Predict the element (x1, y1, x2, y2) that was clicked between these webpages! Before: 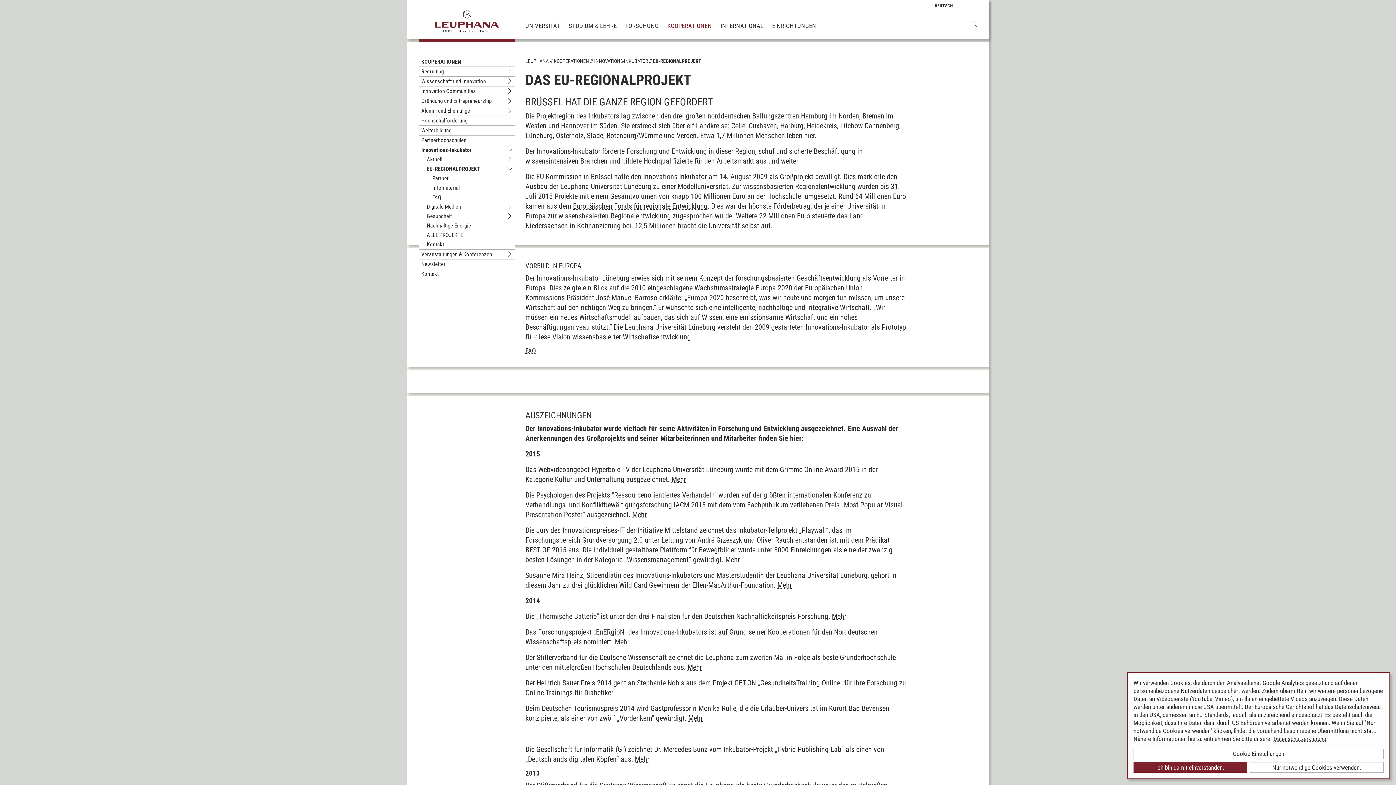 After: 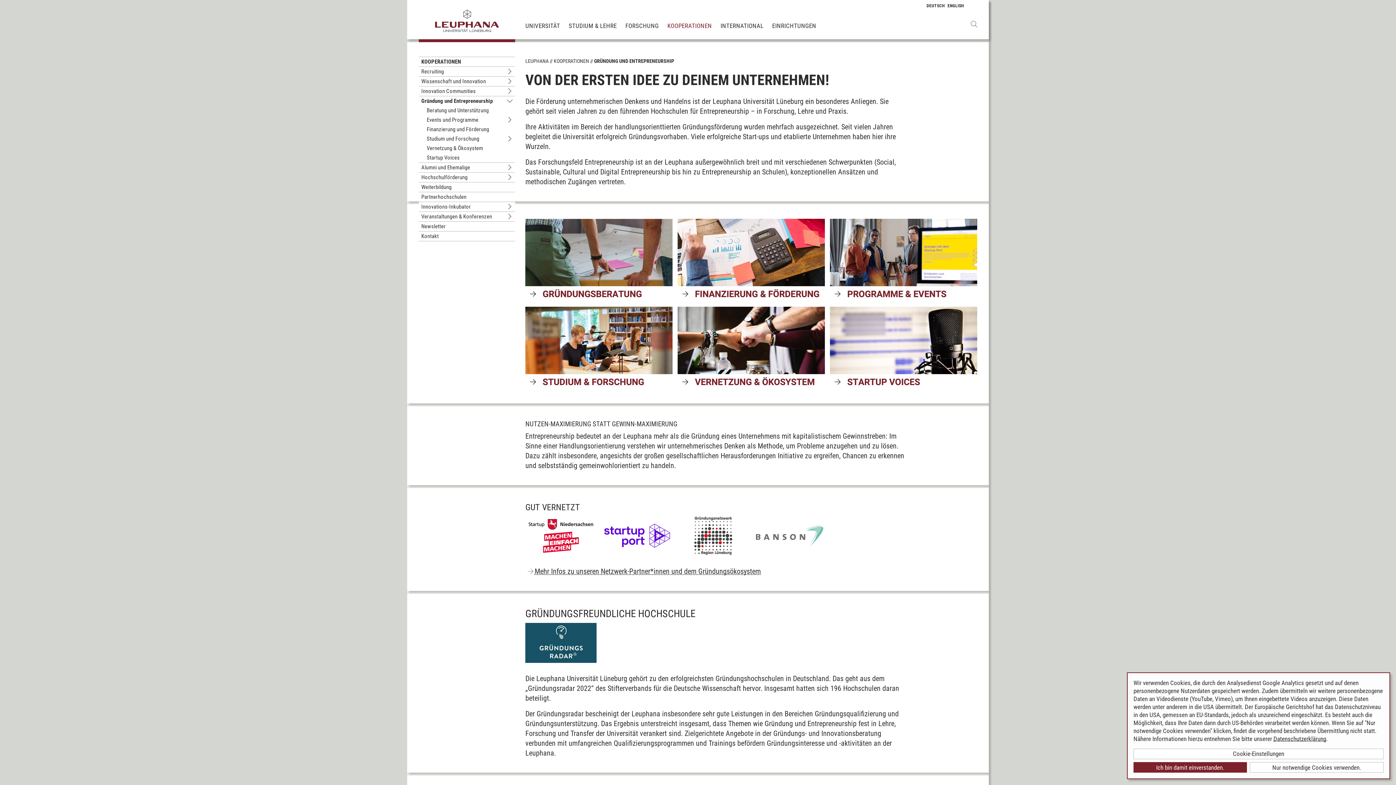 Action: label: Gründung und Entrepreneurship bbox: (418, 96, 494, 105)